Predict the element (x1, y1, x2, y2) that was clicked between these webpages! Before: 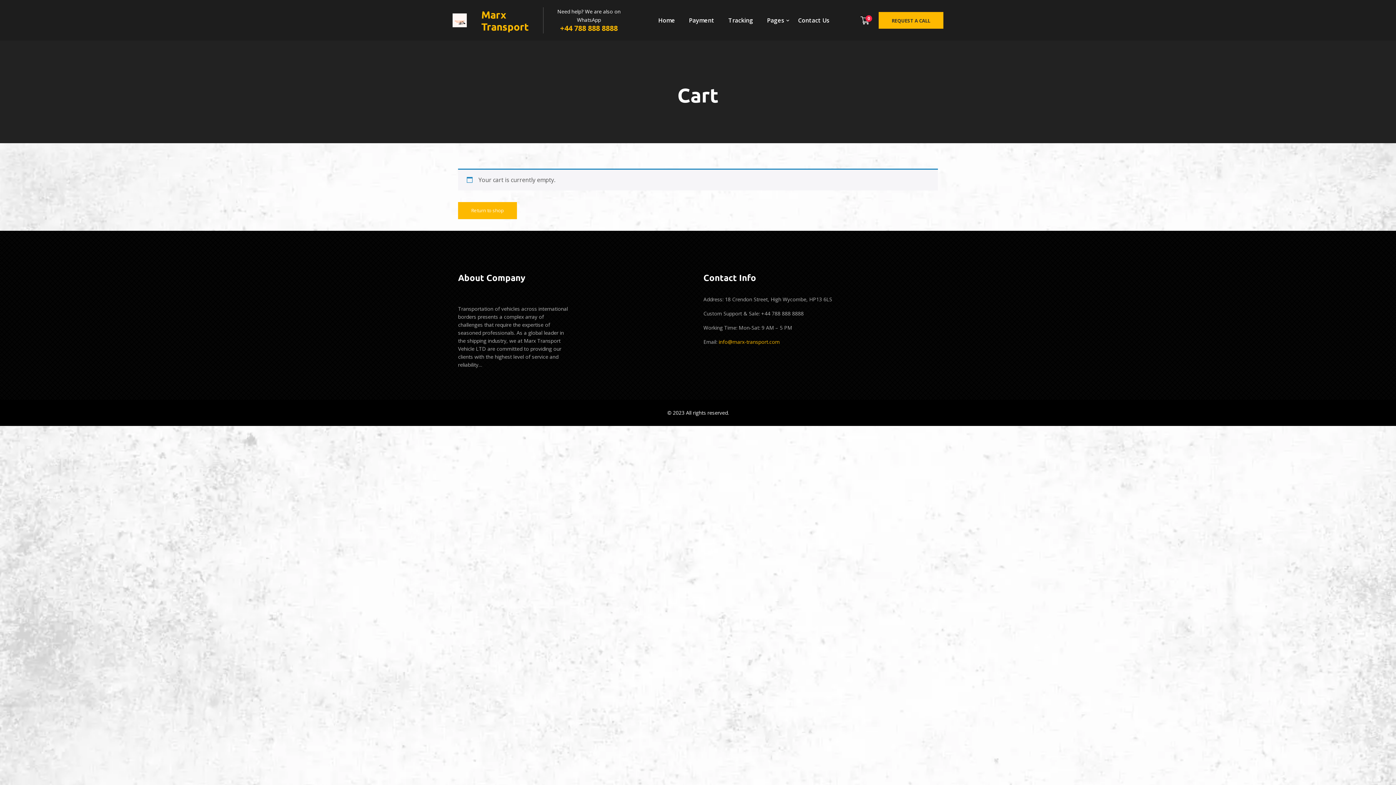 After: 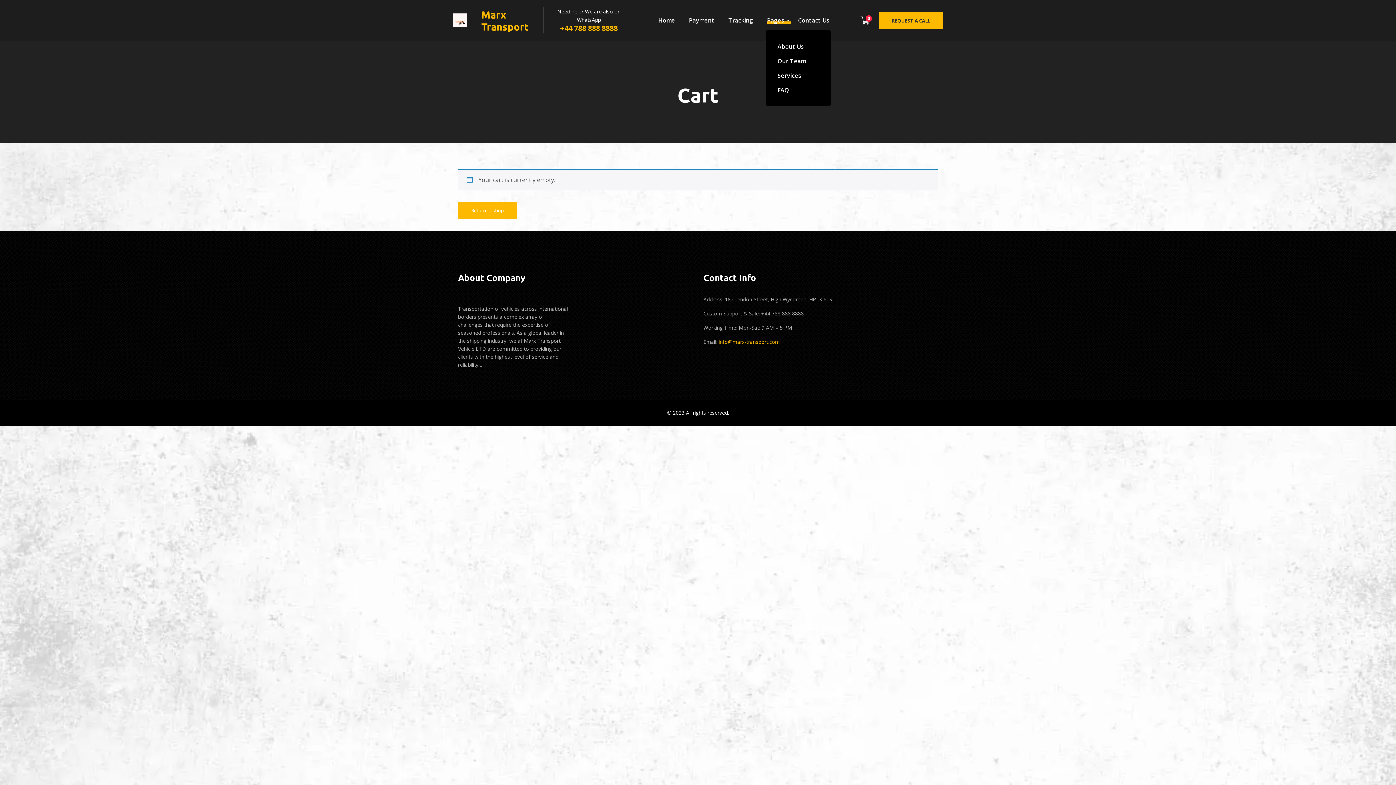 Action: bbox: (760, 13, 791, 27) label: Pages